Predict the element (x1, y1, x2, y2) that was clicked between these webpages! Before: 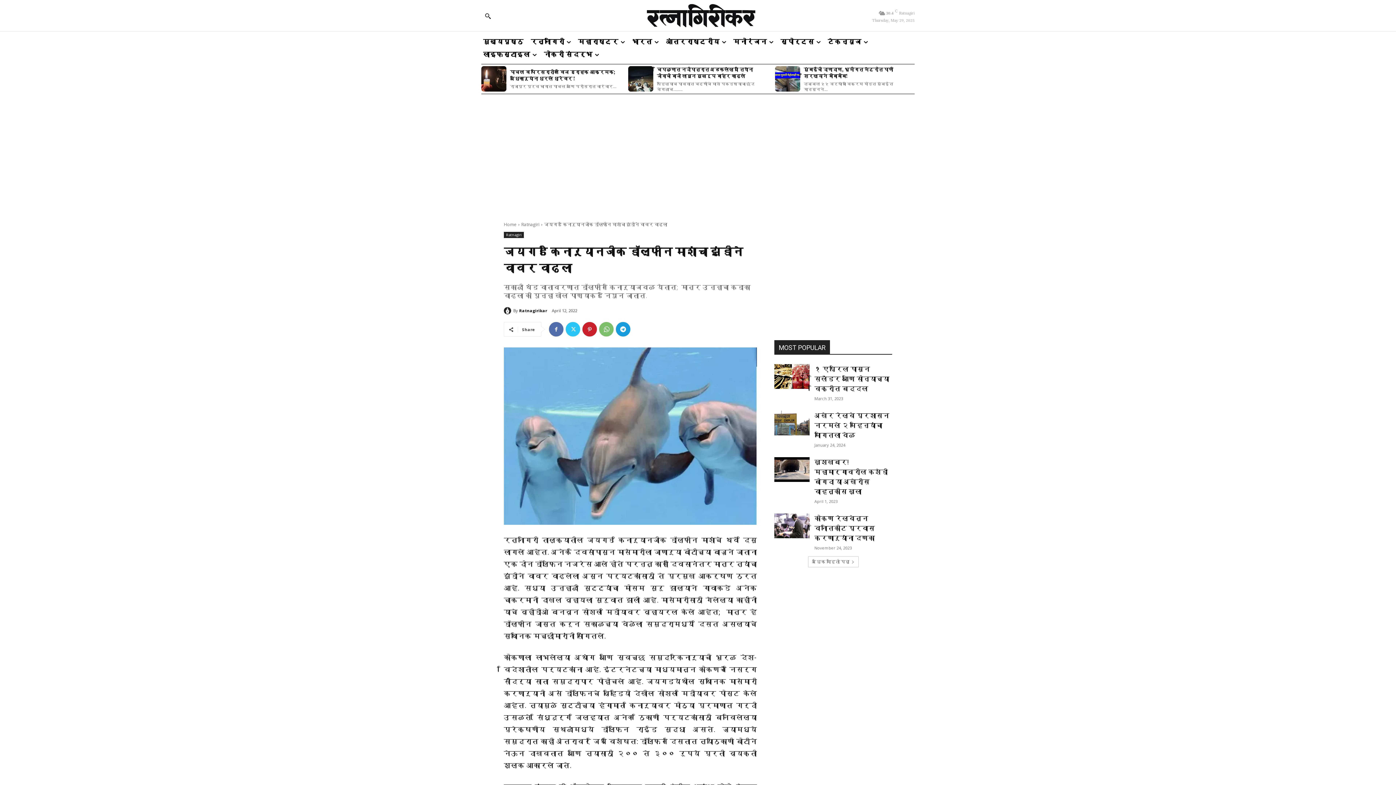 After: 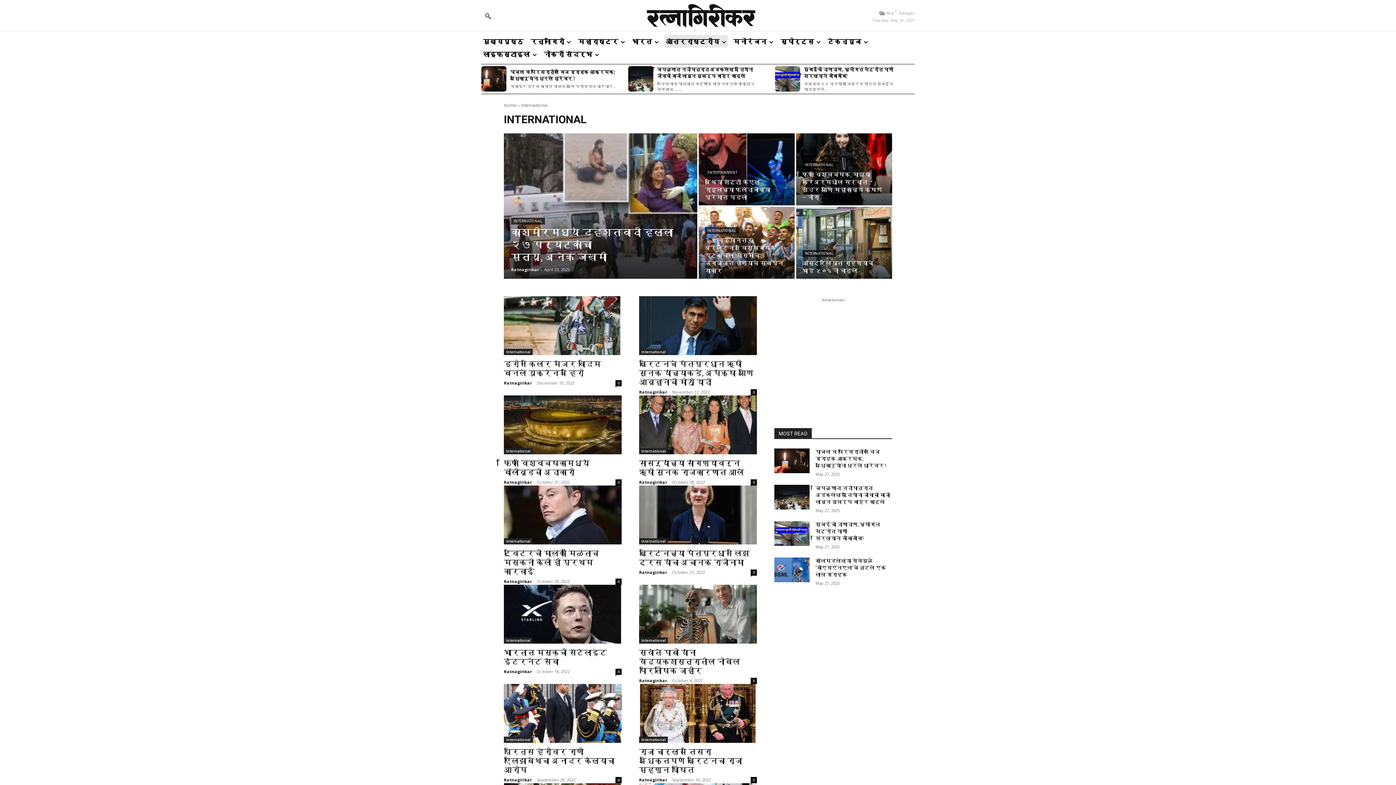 Action: label: आंतरराष्ट्रीय bbox: (664, 35, 728, 47)